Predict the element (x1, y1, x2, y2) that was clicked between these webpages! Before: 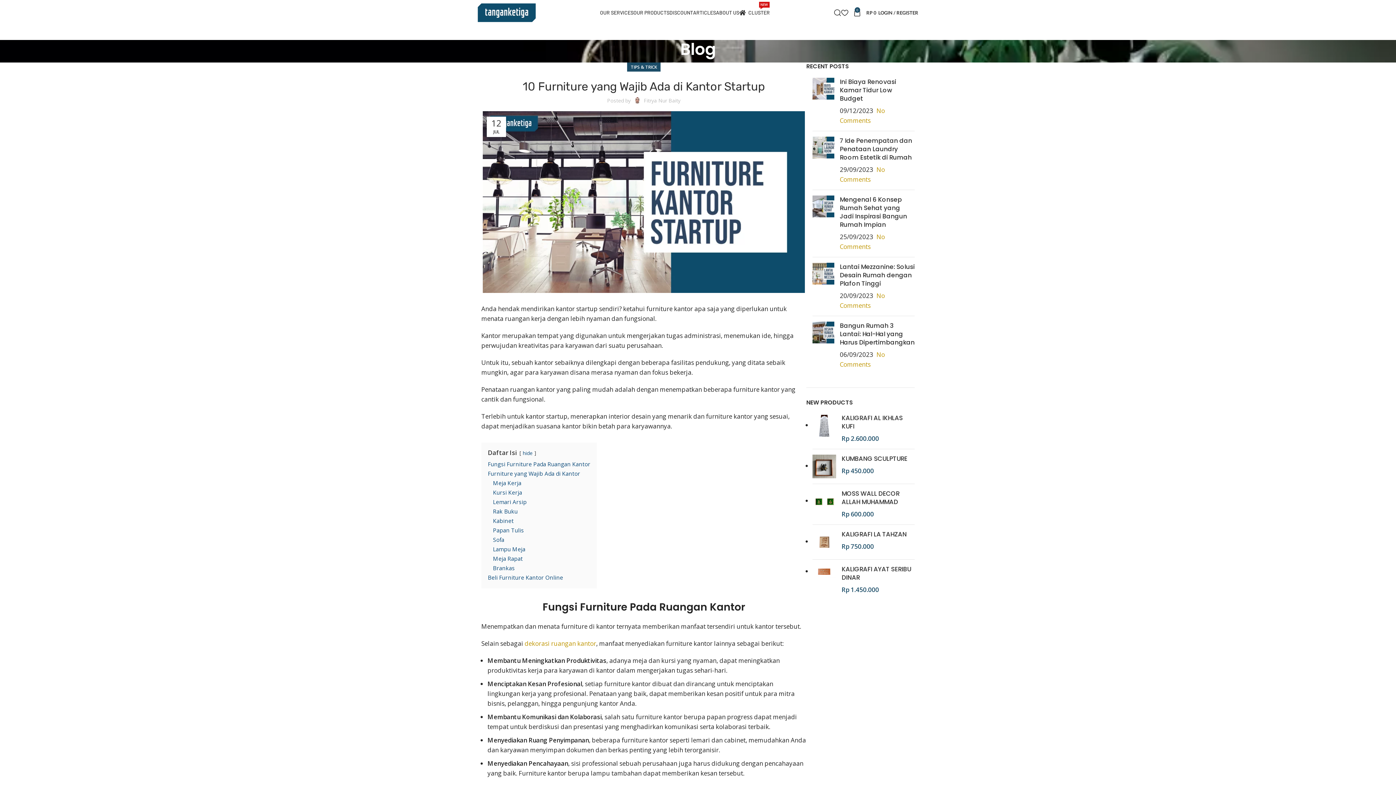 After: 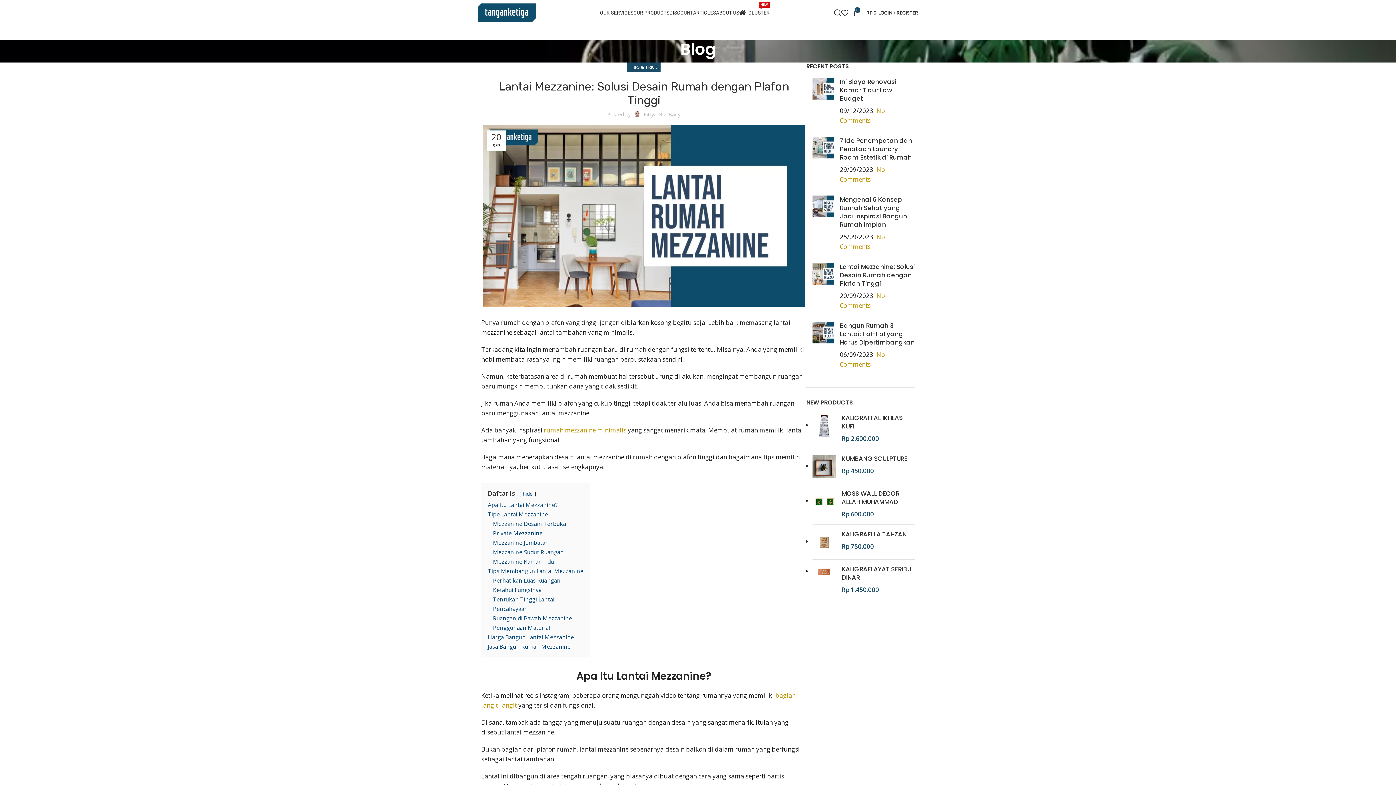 Action: bbox: (812, 262, 834, 310) label: Post thumbnail